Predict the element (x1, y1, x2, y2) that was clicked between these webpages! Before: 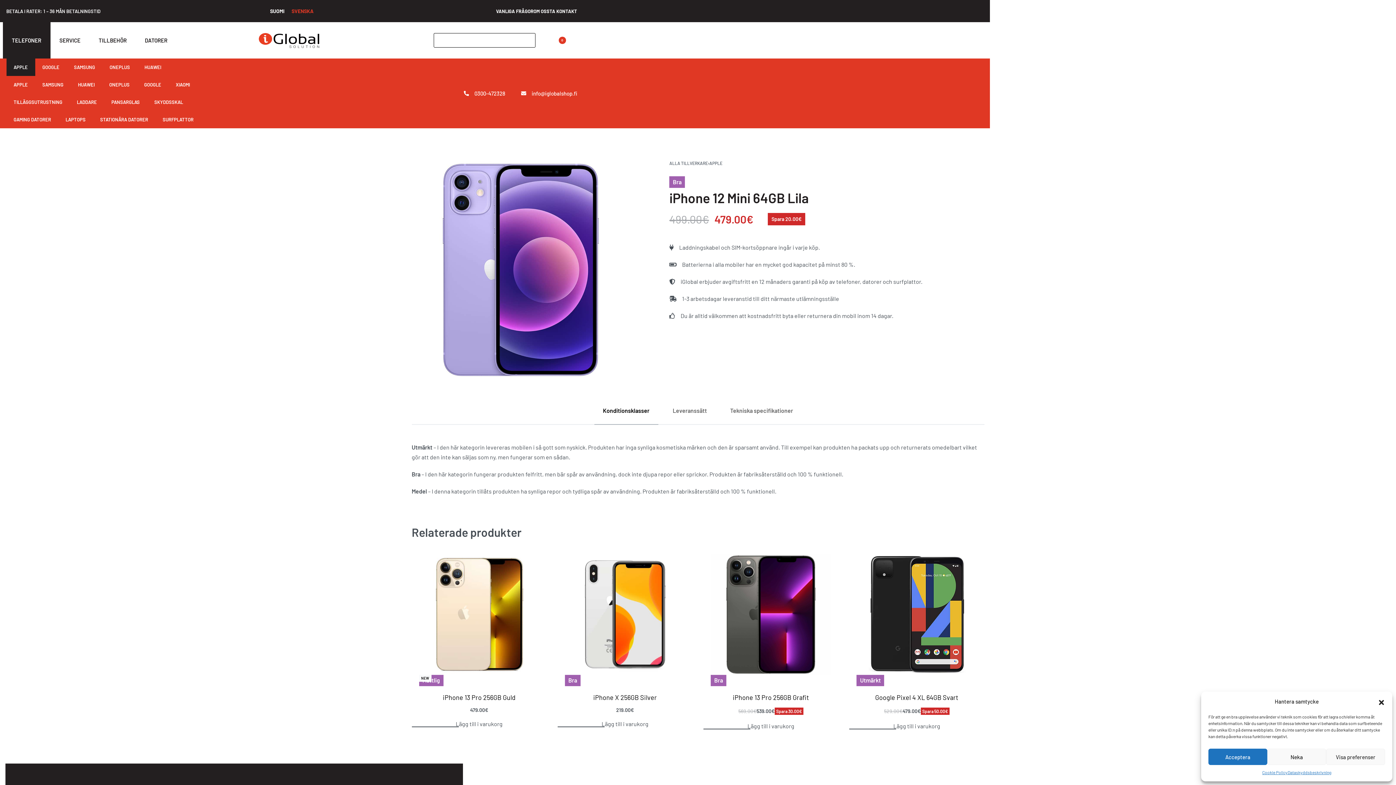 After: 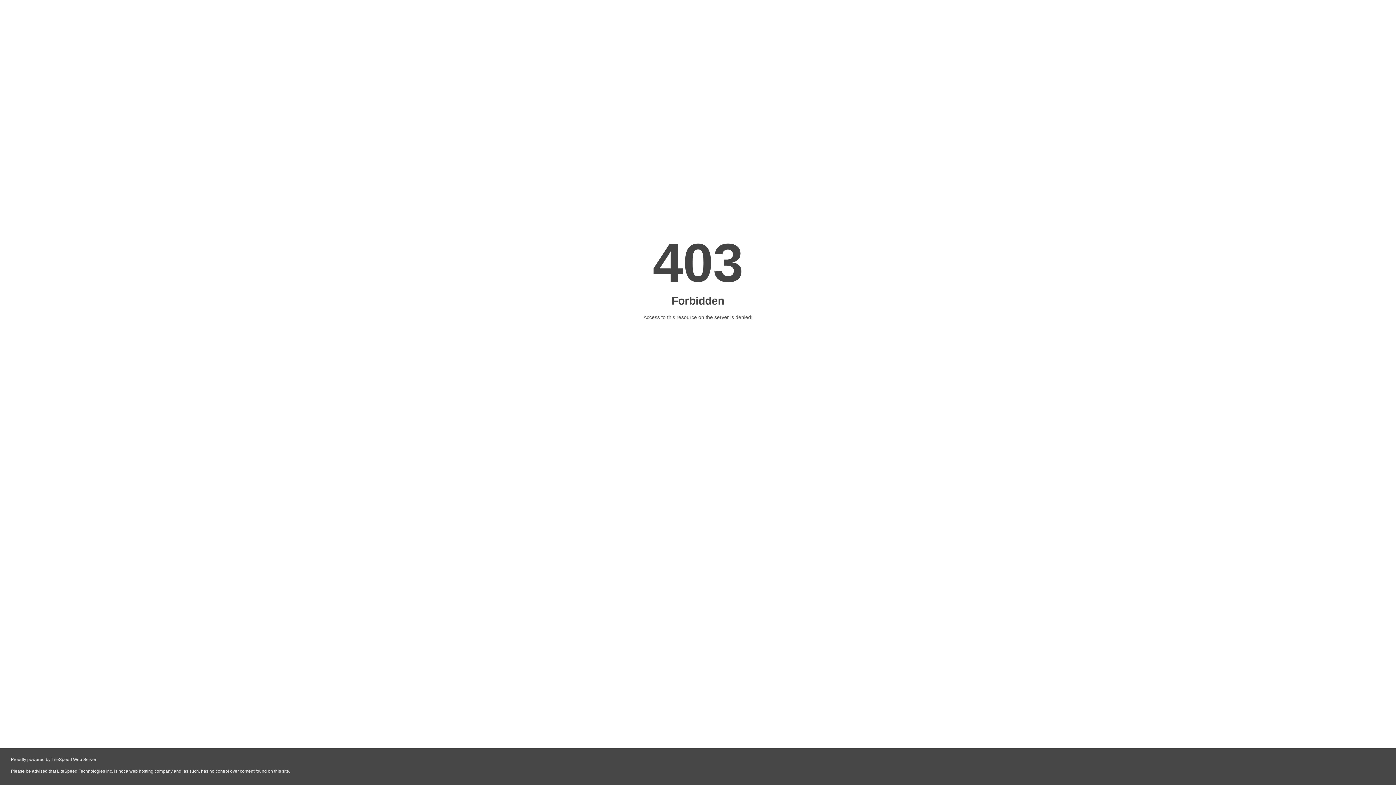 Action: bbox: (136, 76, 168, 93) label: GOOGLE